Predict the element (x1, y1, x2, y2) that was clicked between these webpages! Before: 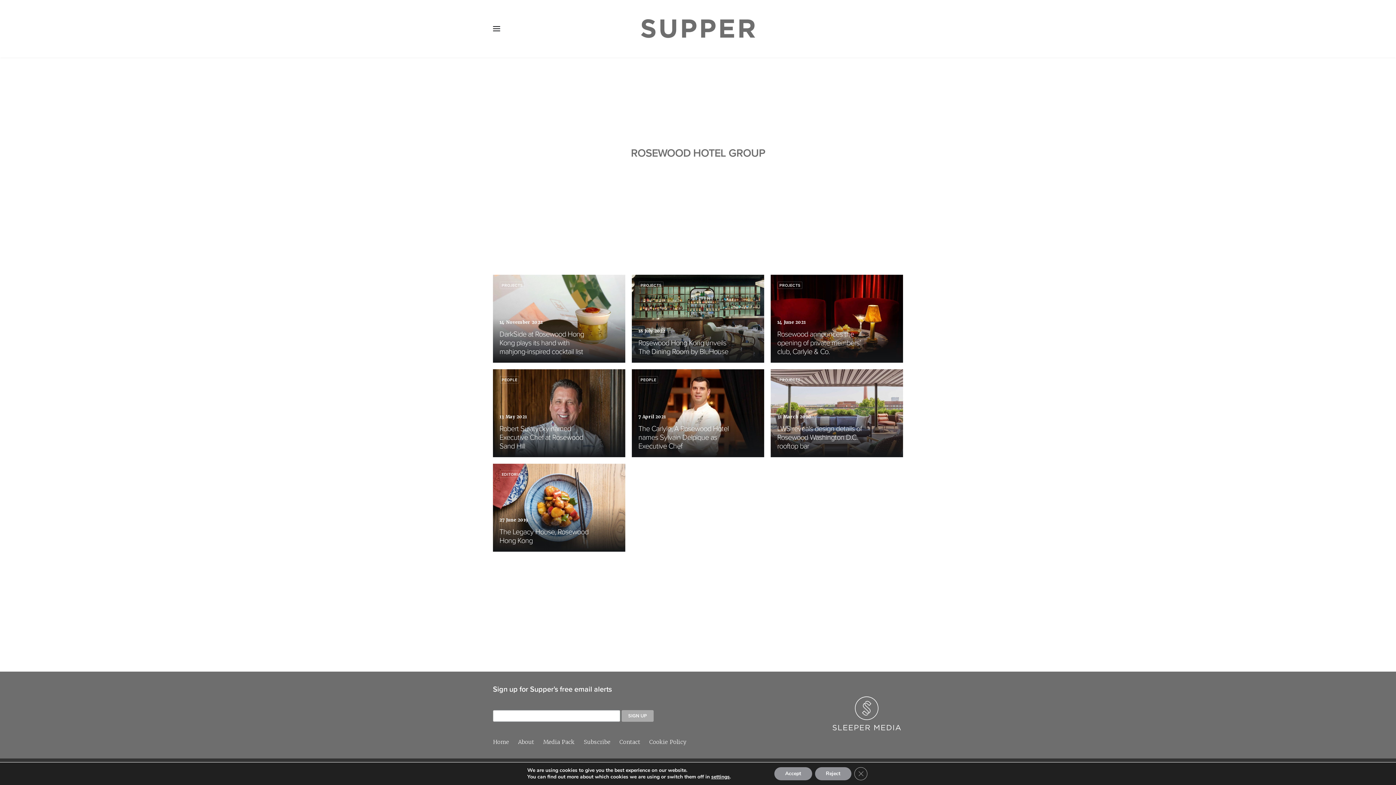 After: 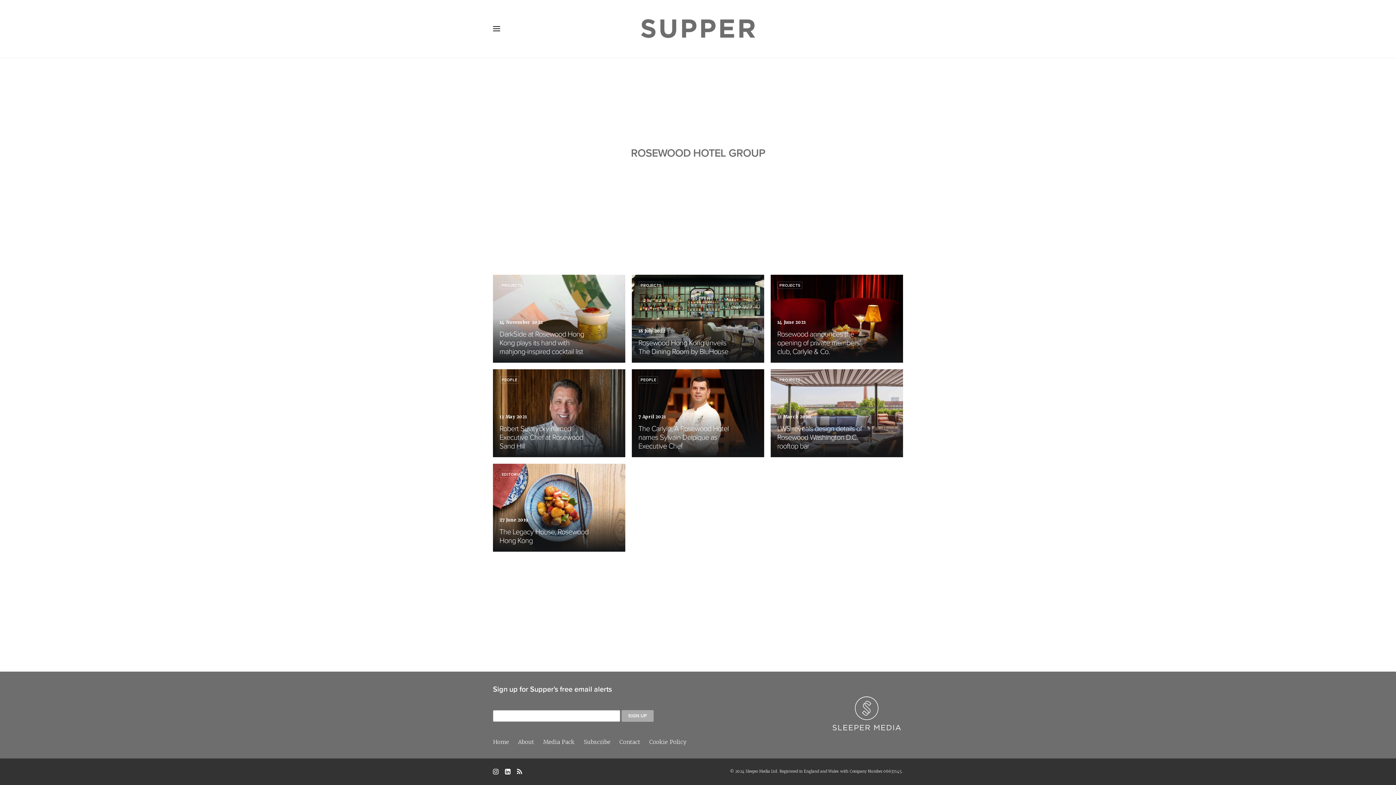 Action: label: Accept bbox: (774, 767, 812, 780)